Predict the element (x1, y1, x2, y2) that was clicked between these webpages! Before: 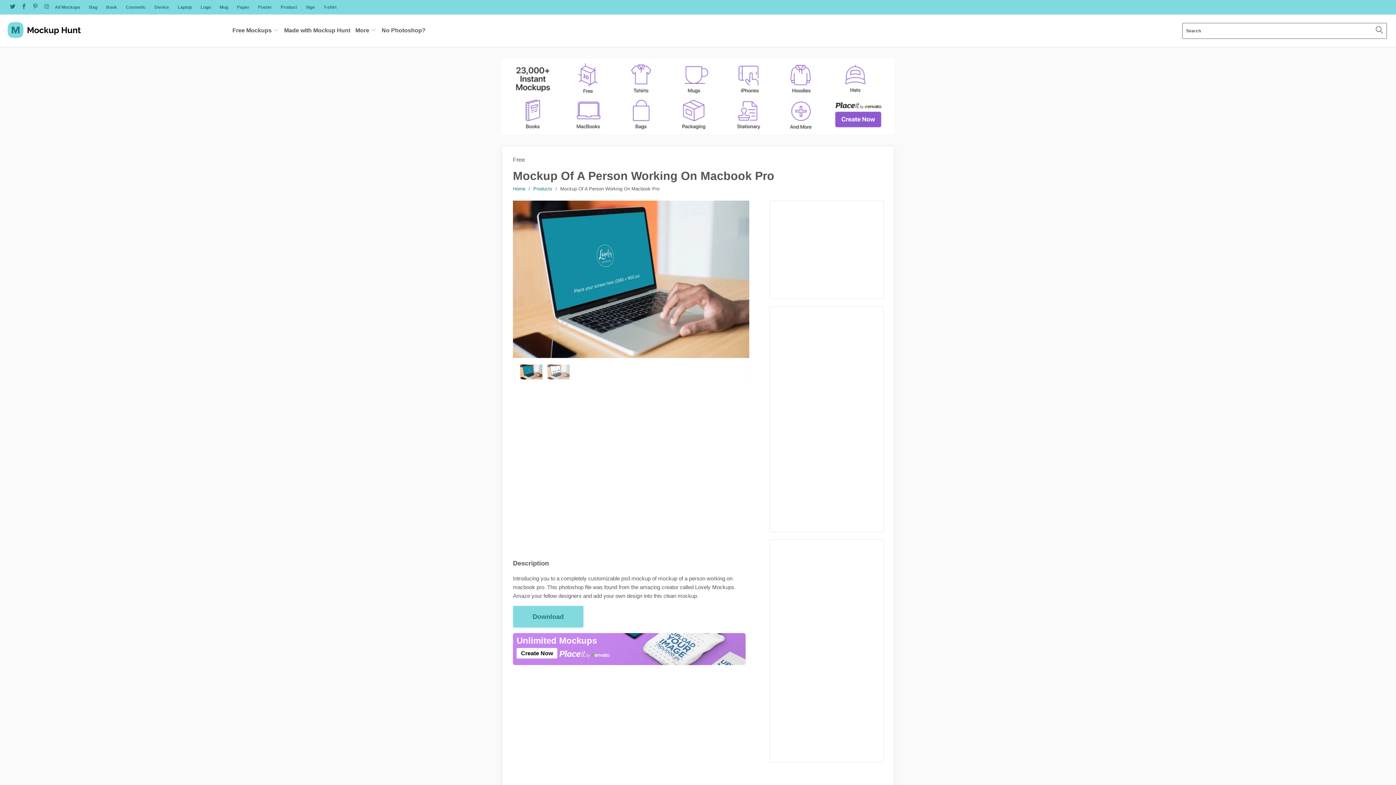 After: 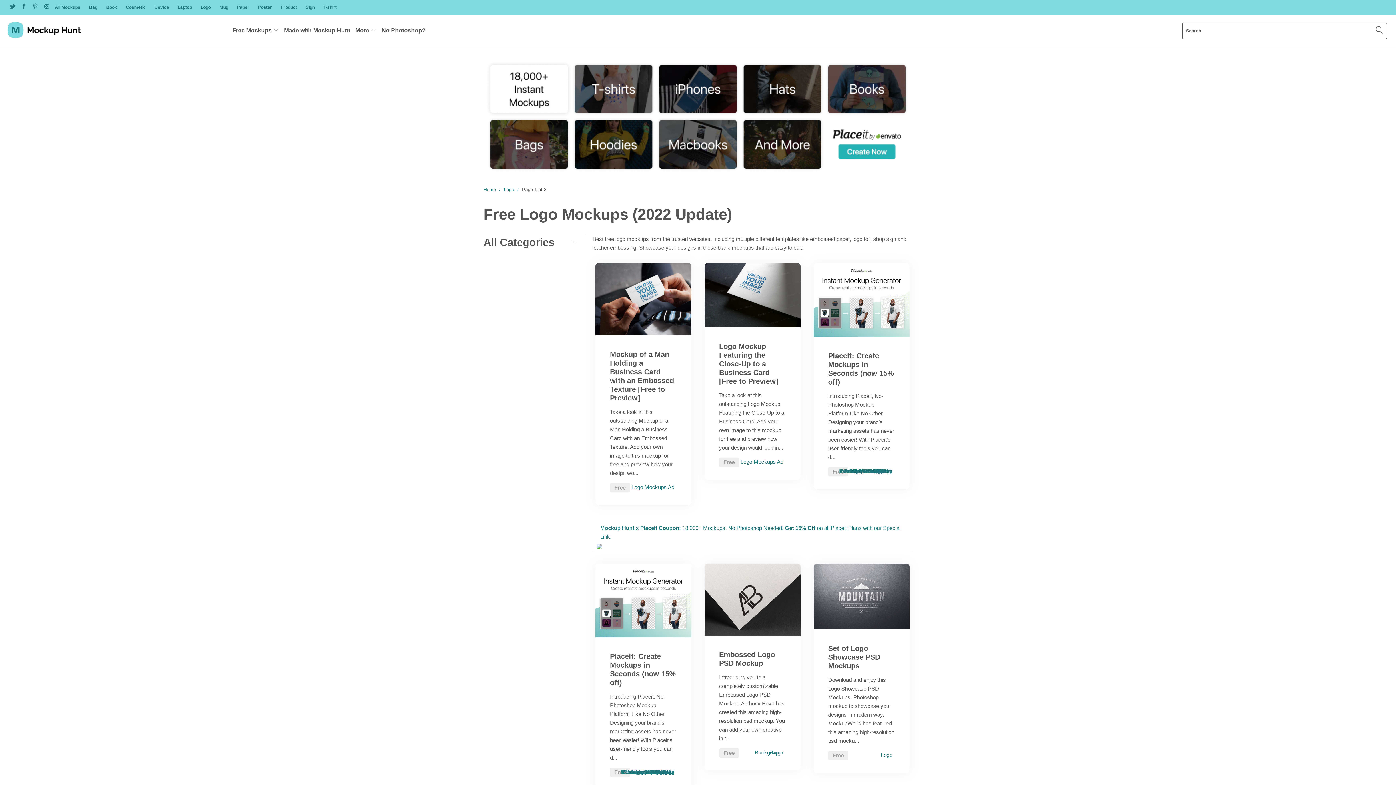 Action: bbox: (200, 0, 210, 14) label: Logo